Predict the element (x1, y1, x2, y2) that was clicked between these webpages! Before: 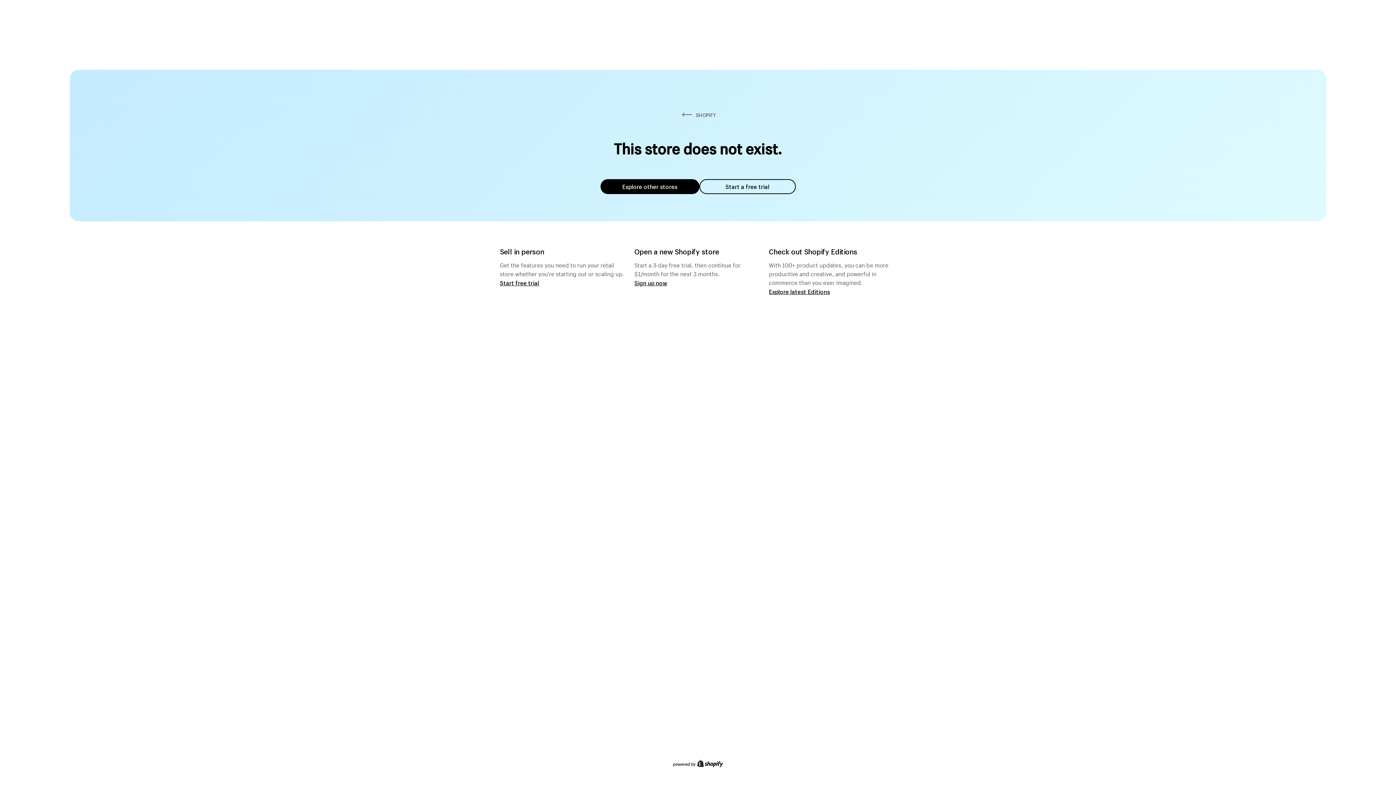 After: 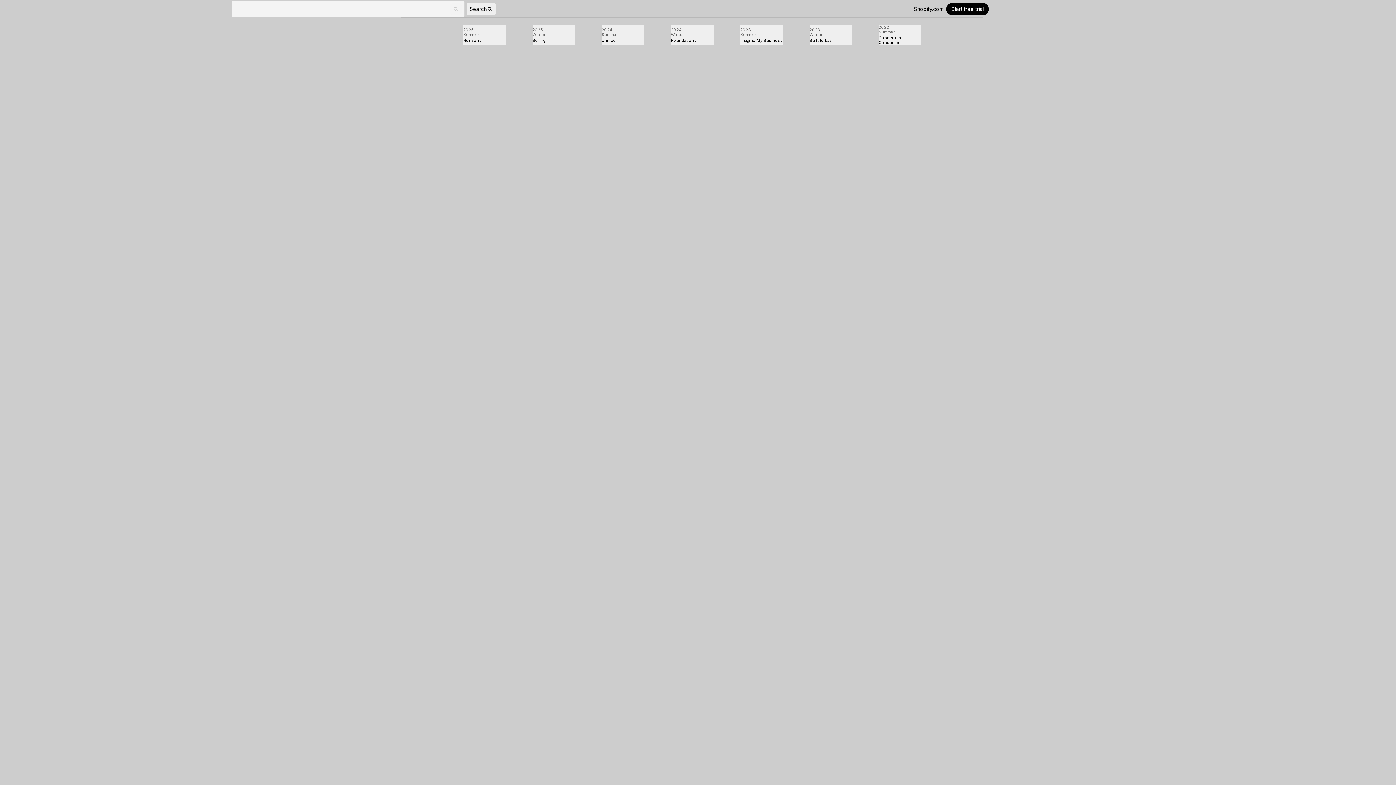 Action: bbox: (769, 287, 830, 295) label: Explore latest Editions